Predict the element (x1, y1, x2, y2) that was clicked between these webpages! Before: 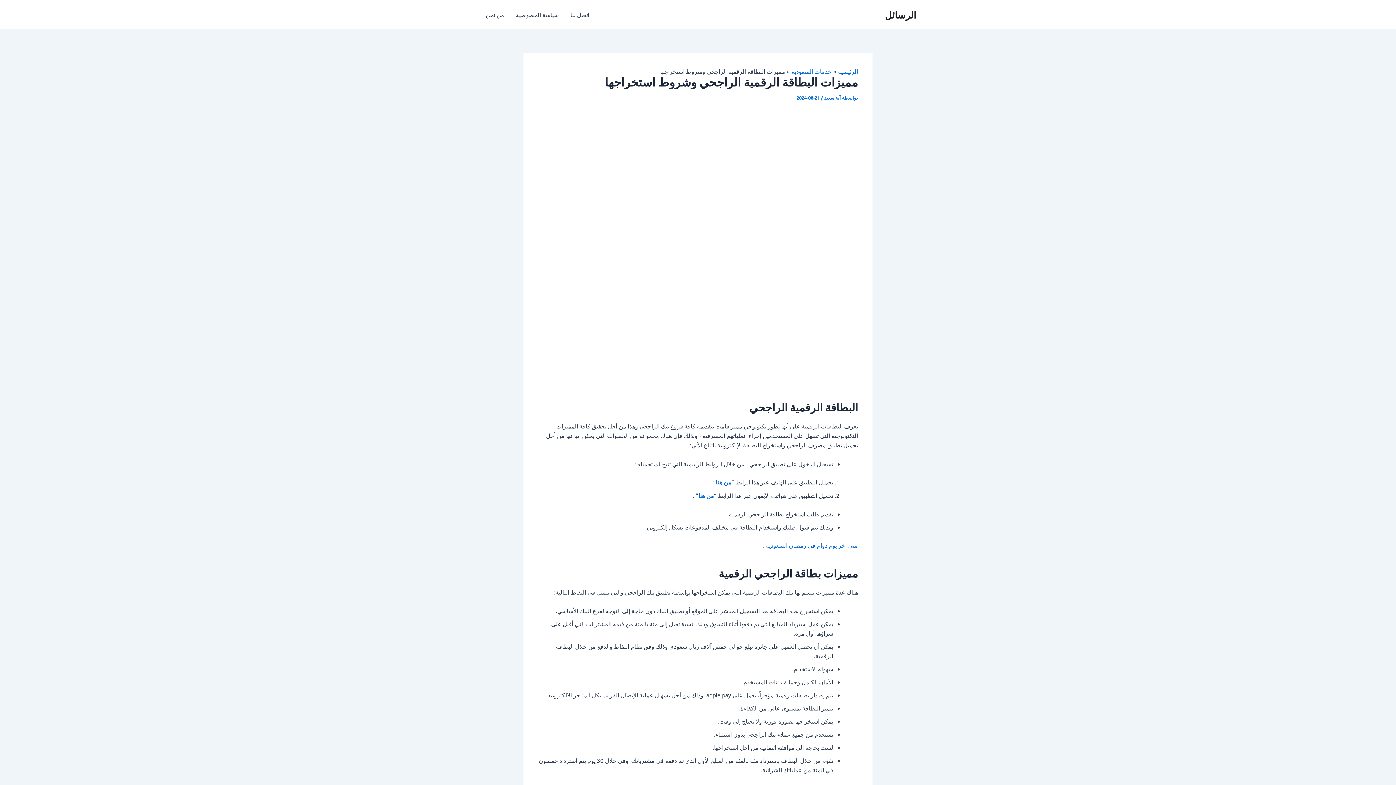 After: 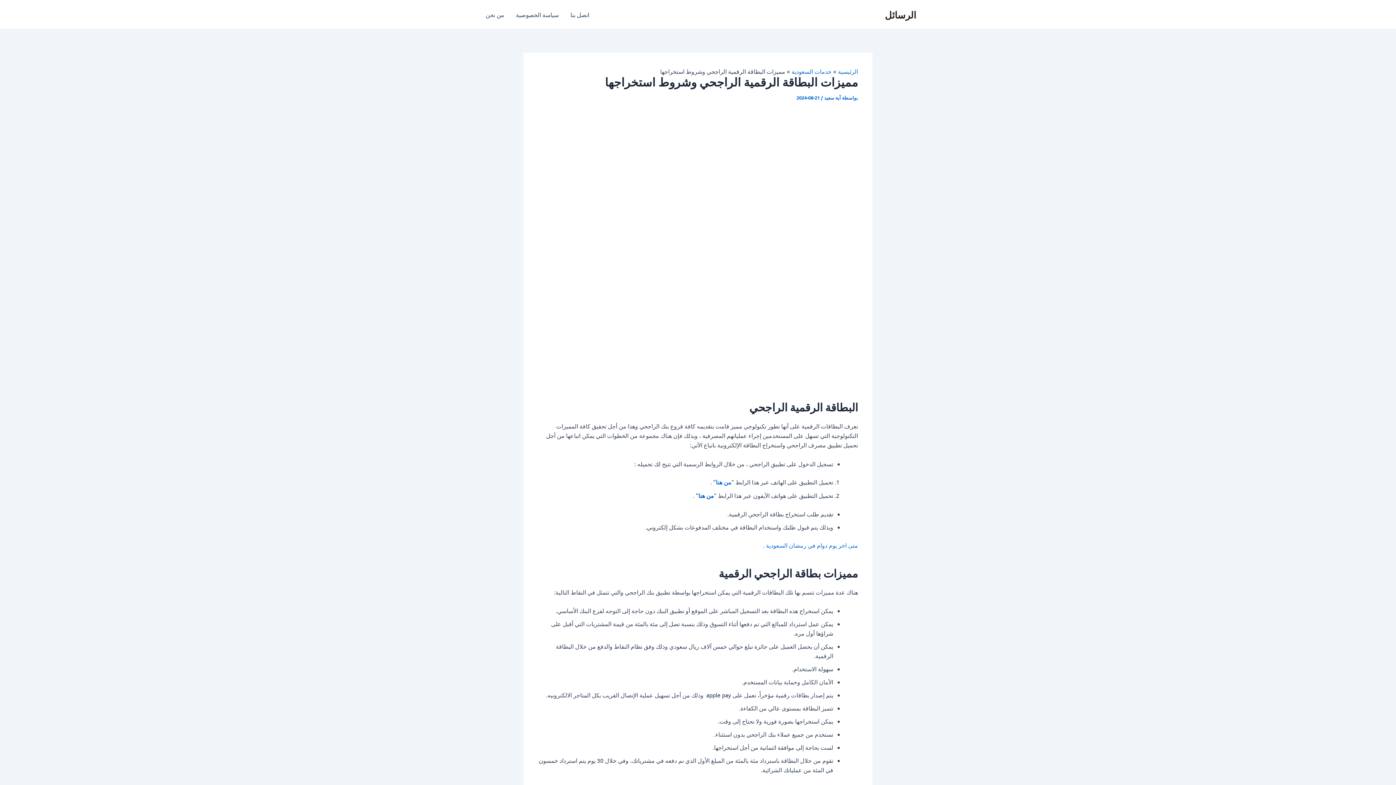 Action: label: من هنا bbox: (698, 491, 714, 499)